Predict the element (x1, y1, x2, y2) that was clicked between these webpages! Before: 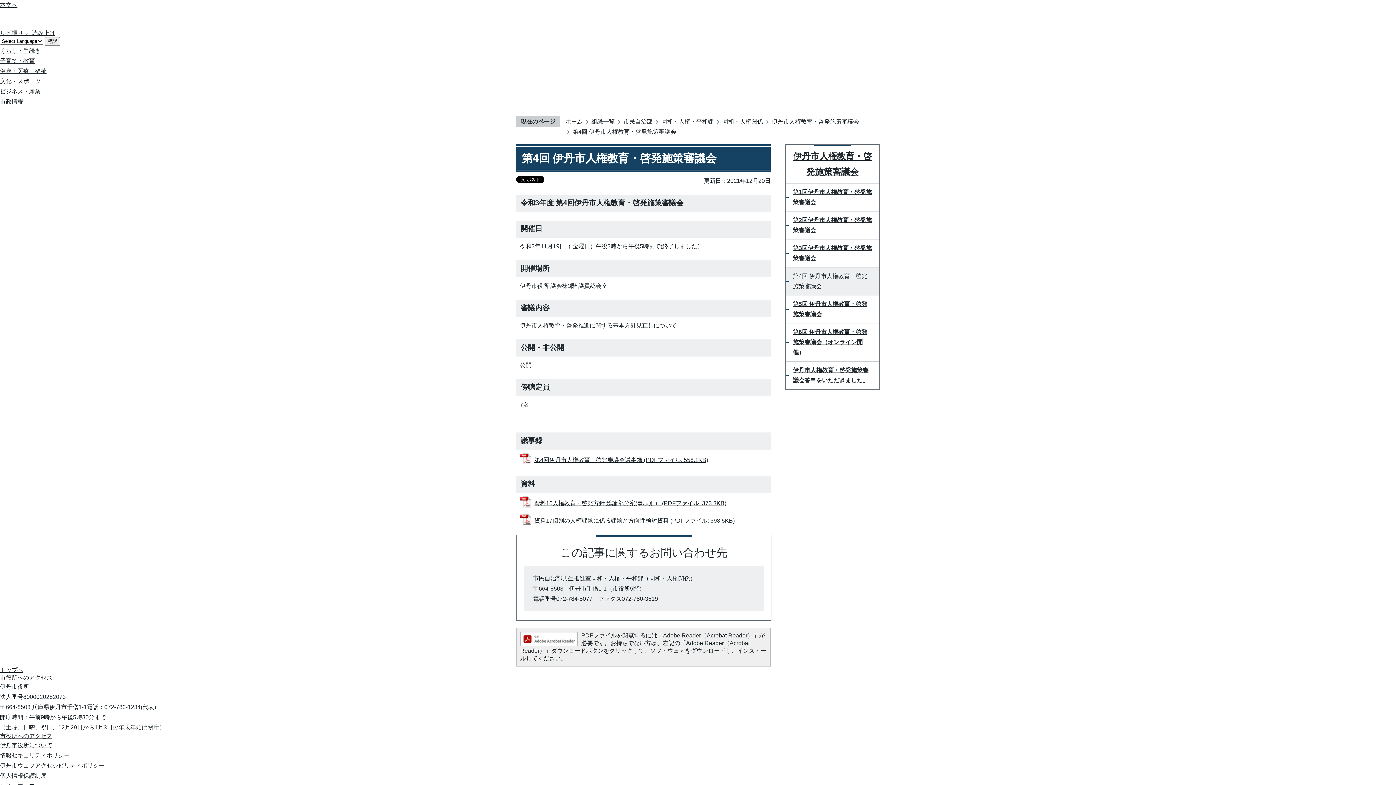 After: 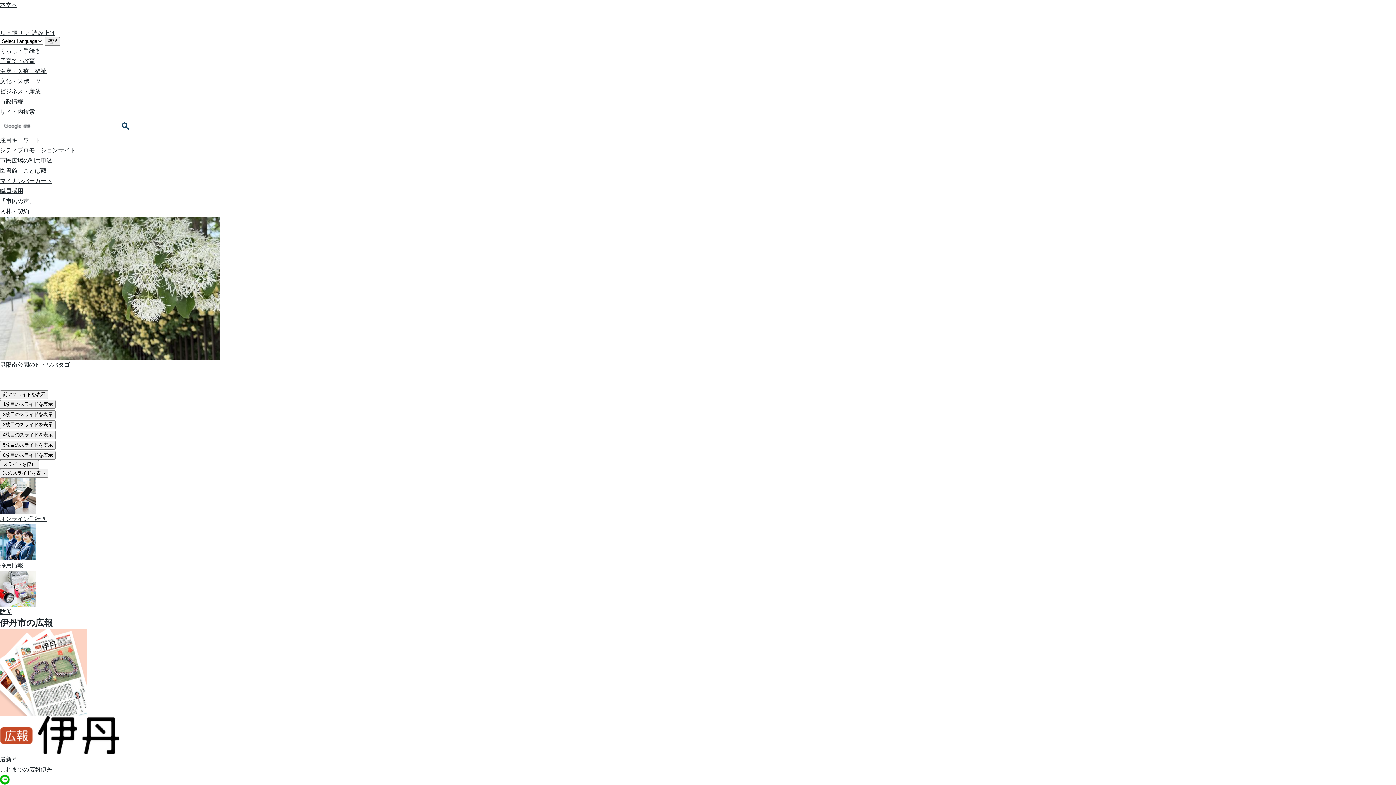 Action: bbox: (565, 118, 582, 124) label: ホーム